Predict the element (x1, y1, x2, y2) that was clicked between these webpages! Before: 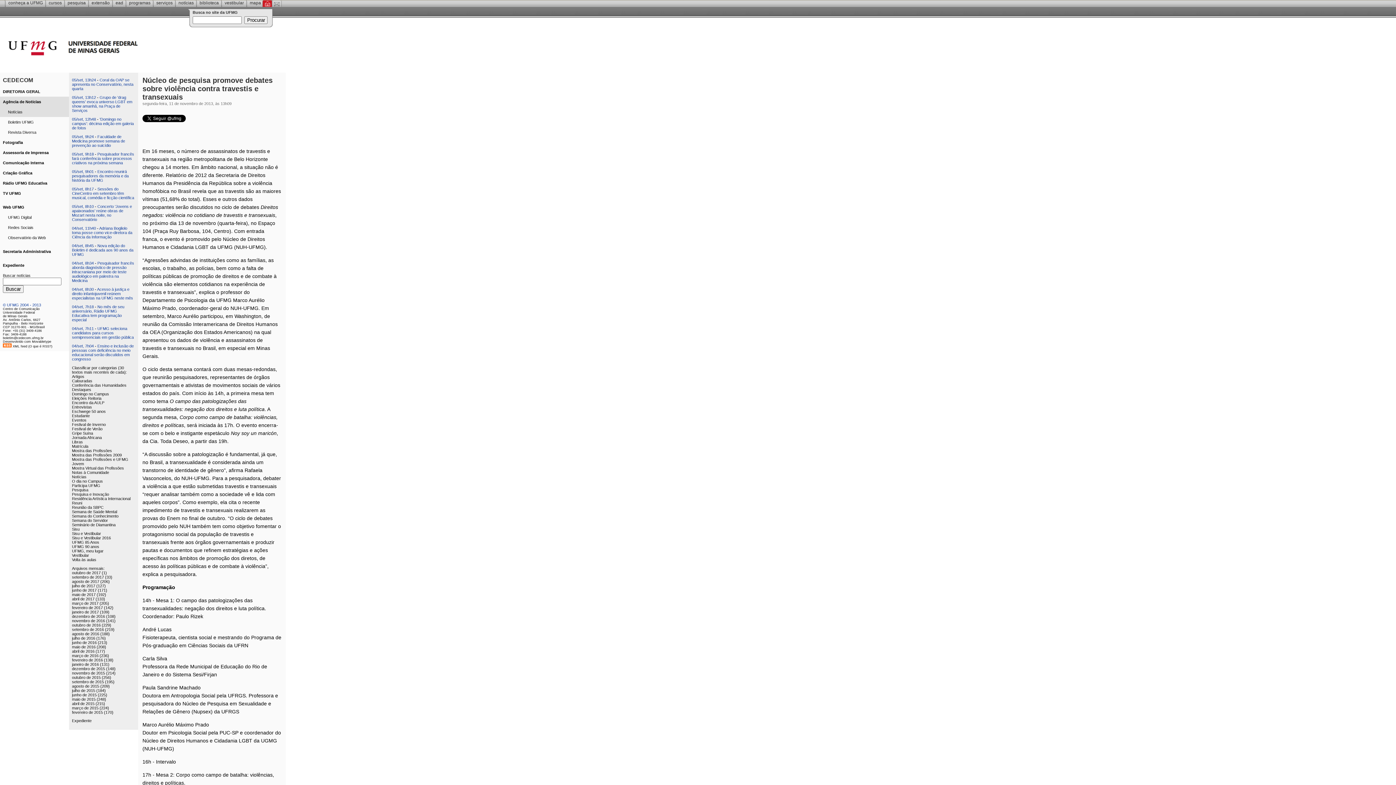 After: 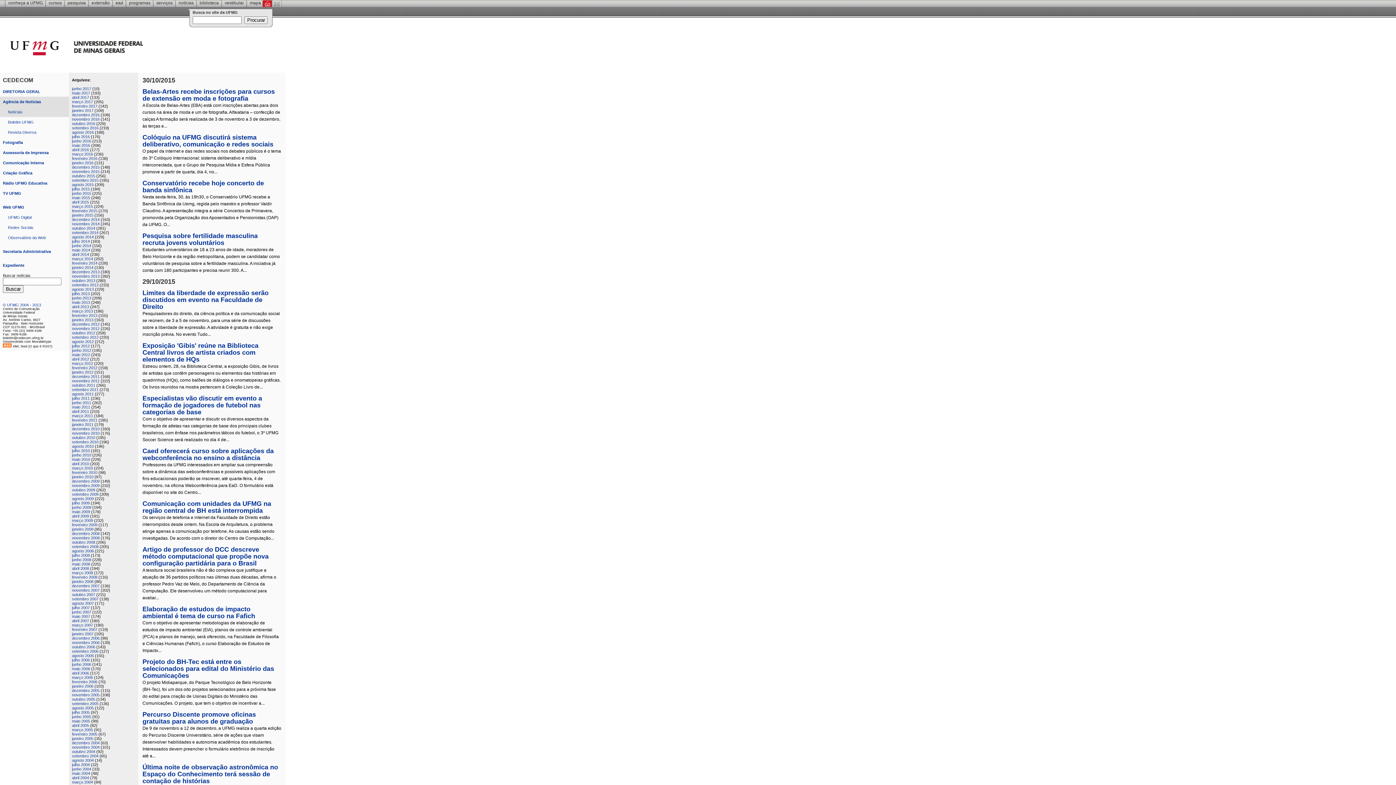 Action: bbox: (72, 675, 100, 680) label: outubro de 2015